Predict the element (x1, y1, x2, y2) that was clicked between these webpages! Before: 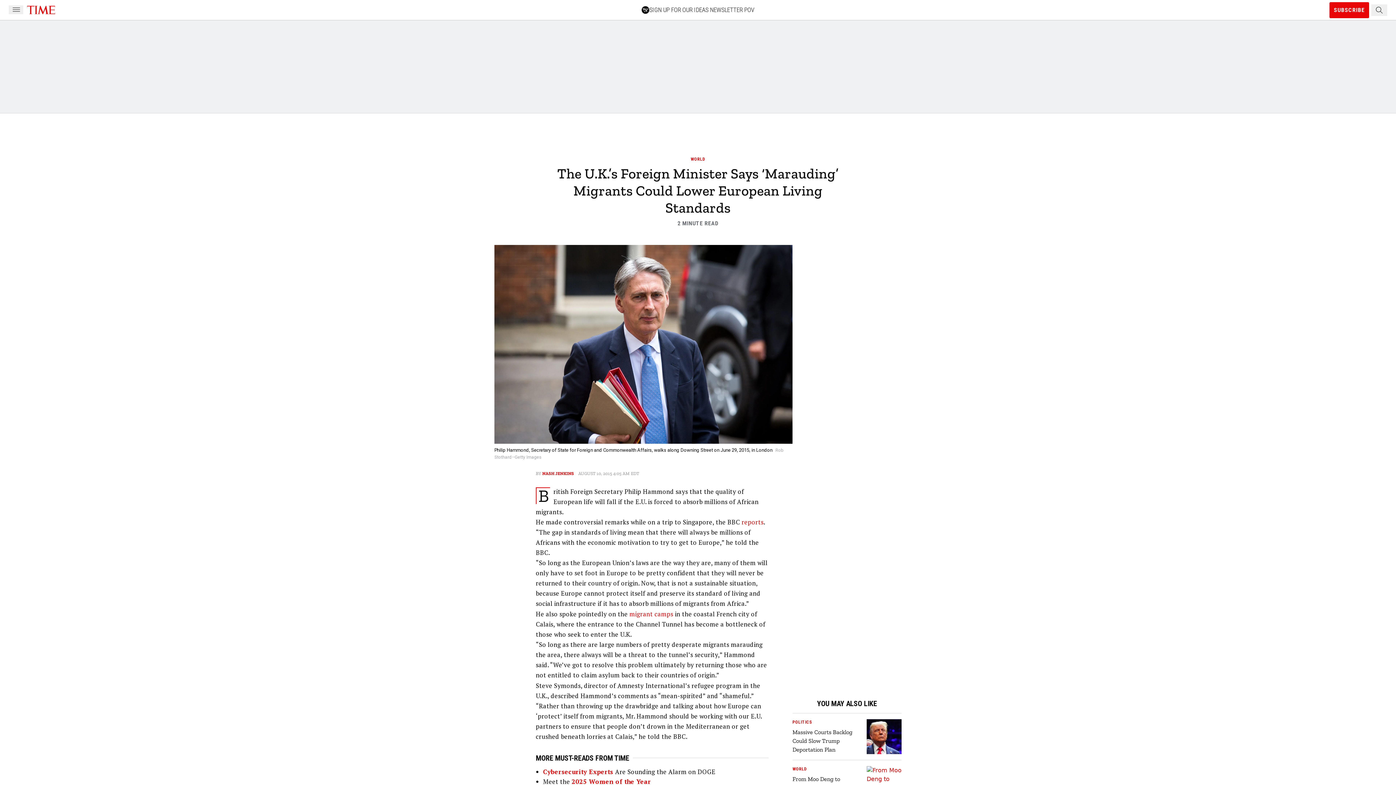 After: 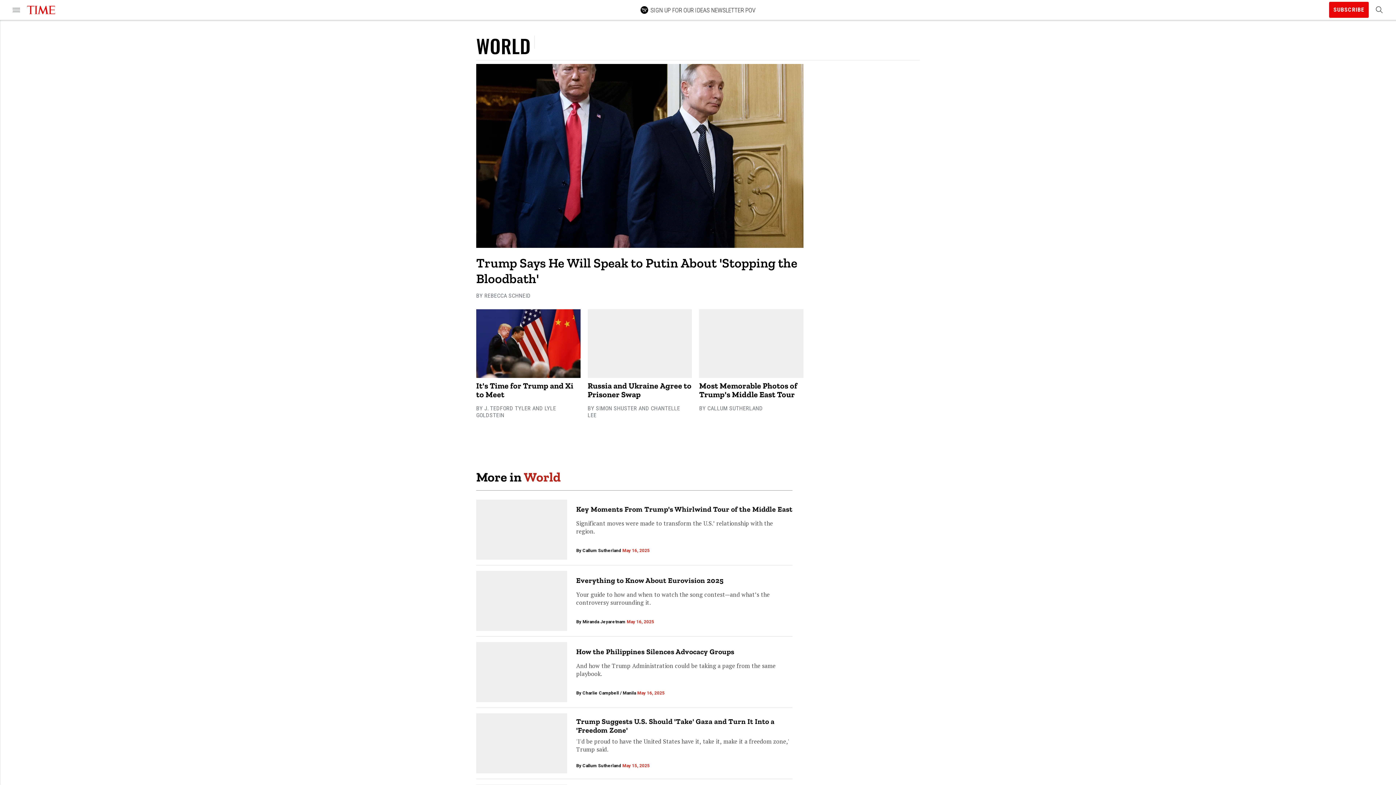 Action: label: World bbox: (690, 156, 705, 161)